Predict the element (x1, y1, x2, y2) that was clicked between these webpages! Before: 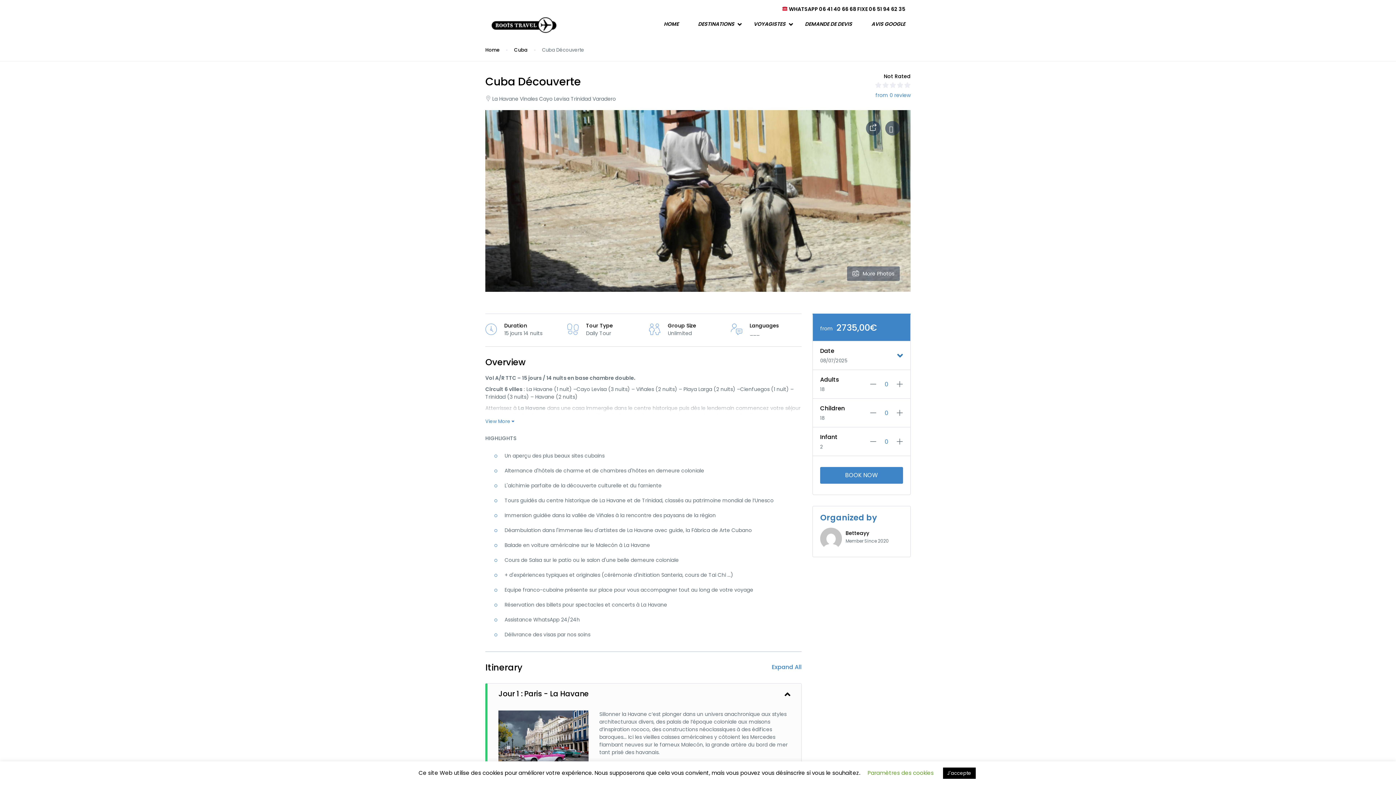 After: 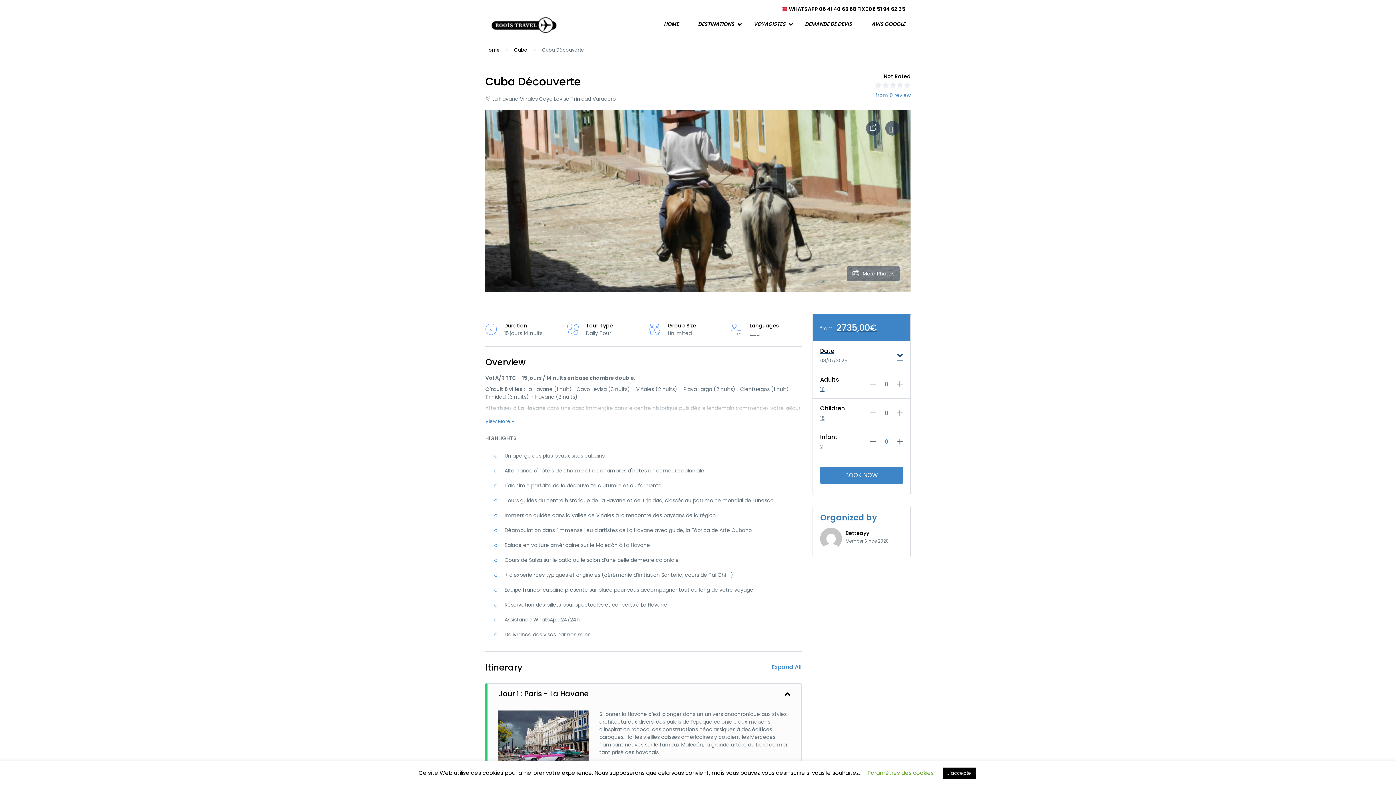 Action: label: from
2735,00€
Date
08/07/2025
Adults
18
Children
18
Infant
2
BOOK NOW bbox: (812, 313, 910, 495)